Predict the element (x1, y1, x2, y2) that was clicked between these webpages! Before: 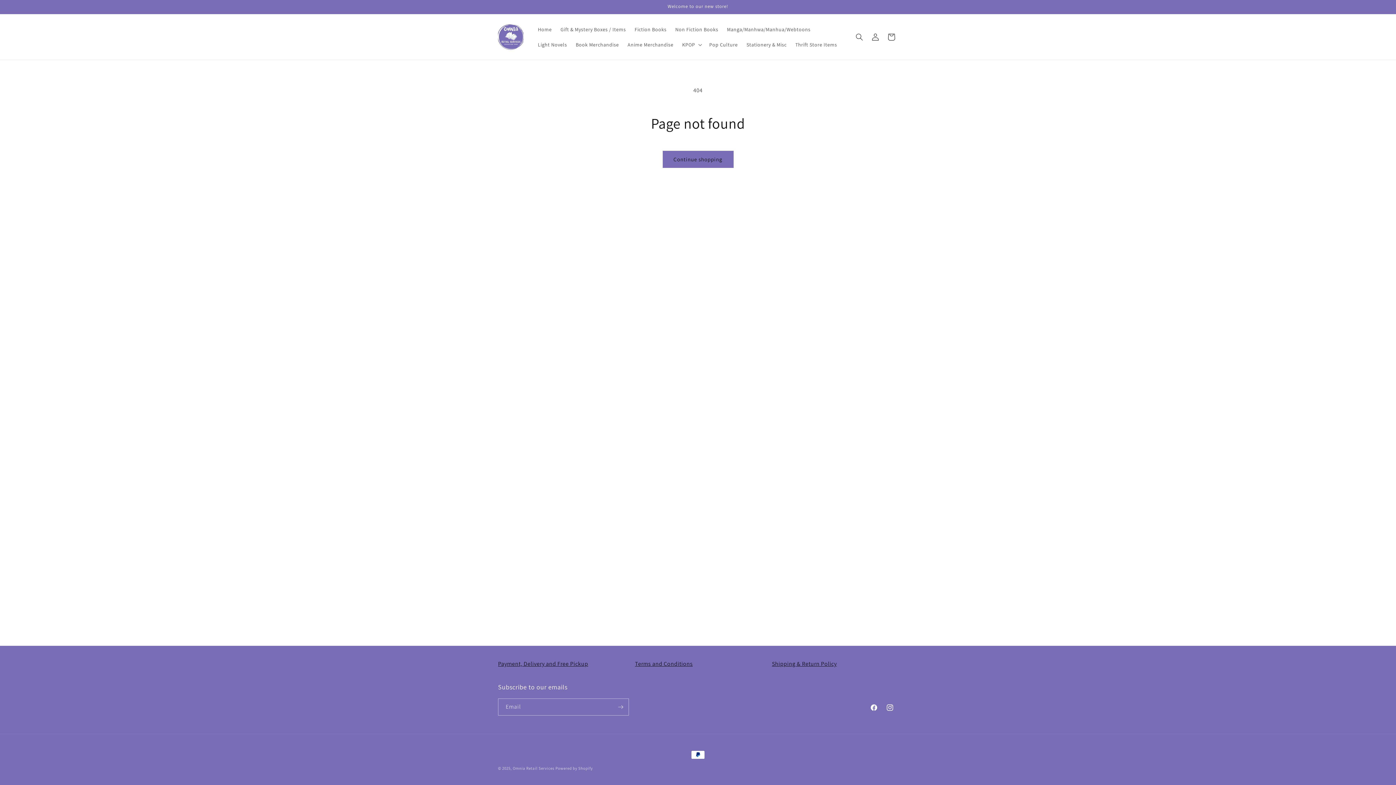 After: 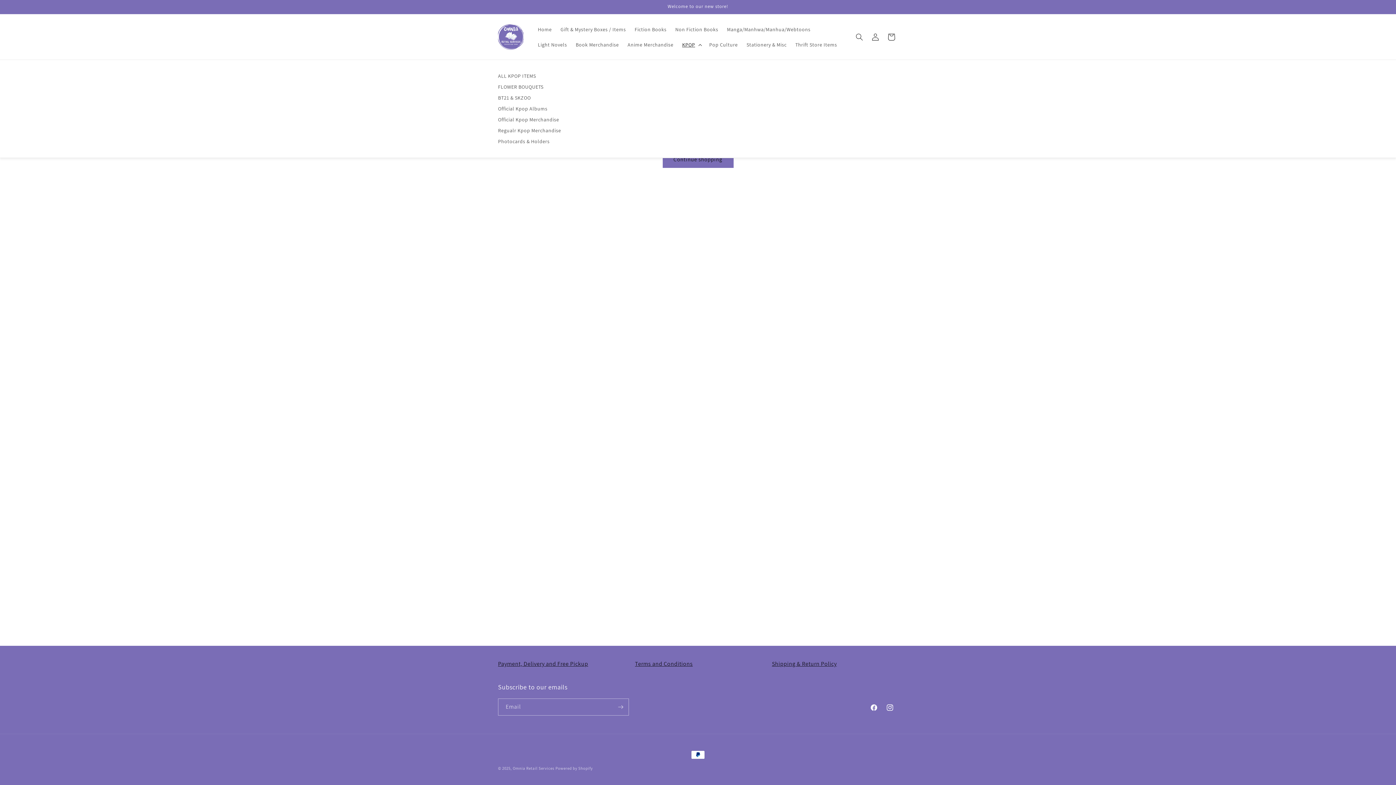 Action: bbox: (678, 36, 705, 52) label: KPOP